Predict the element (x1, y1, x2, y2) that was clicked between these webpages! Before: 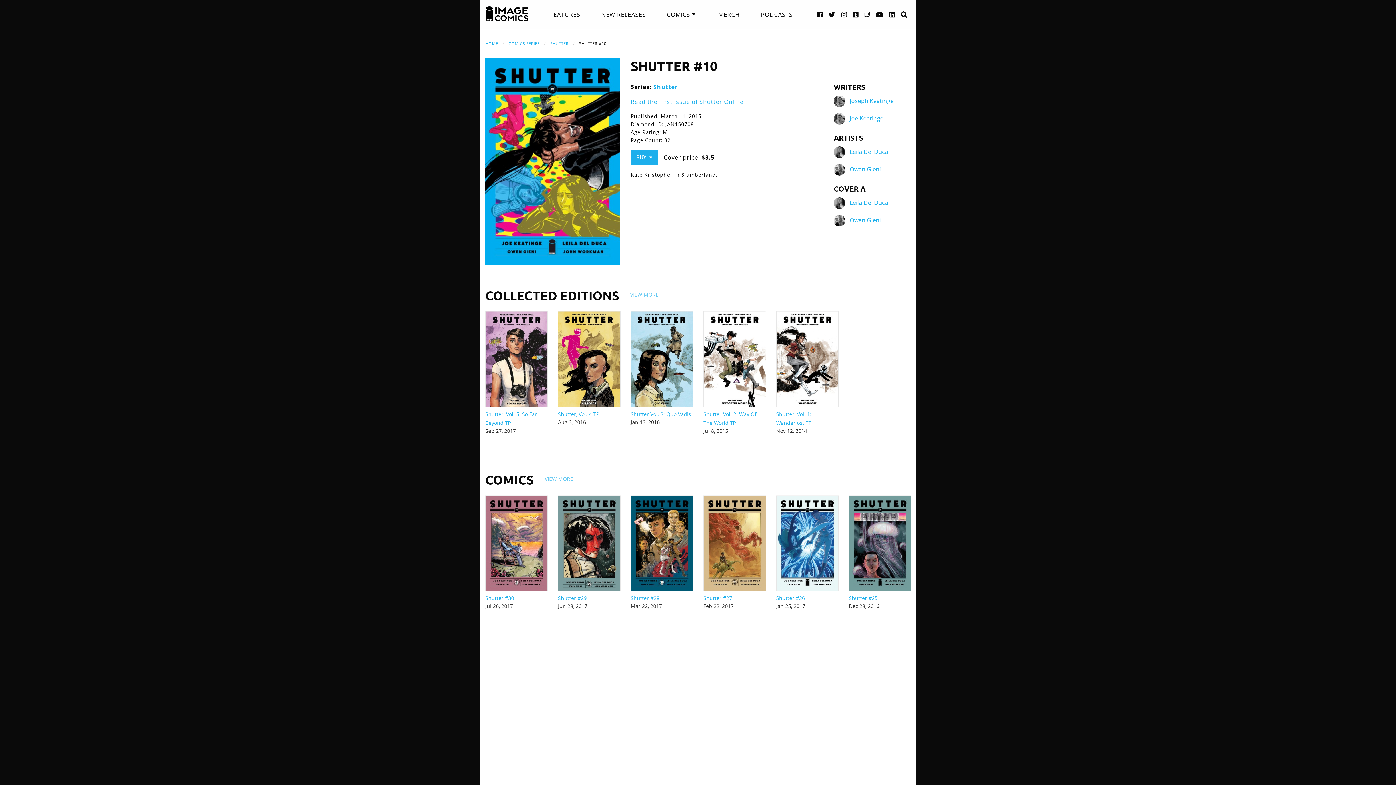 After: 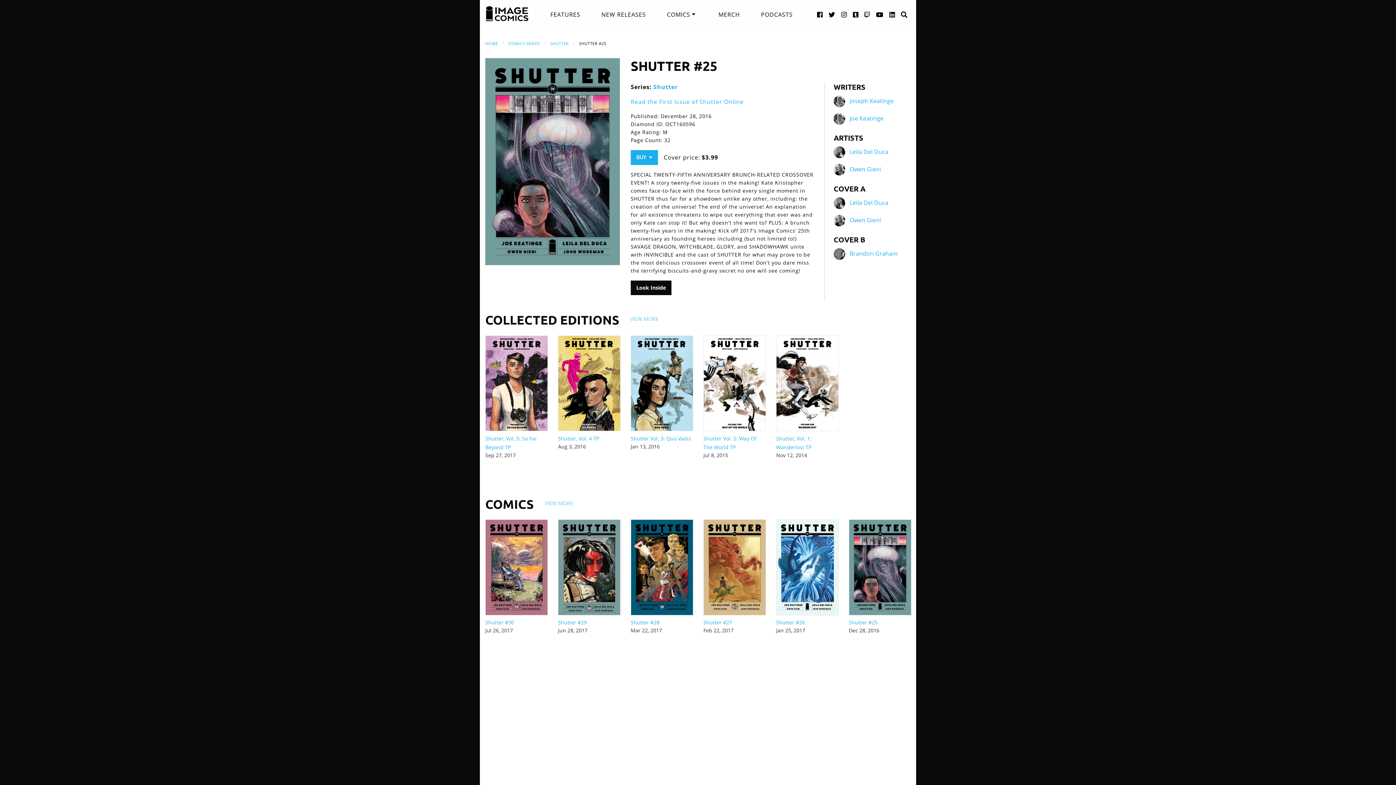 Action: bbox: (849, 495, 910, 591)